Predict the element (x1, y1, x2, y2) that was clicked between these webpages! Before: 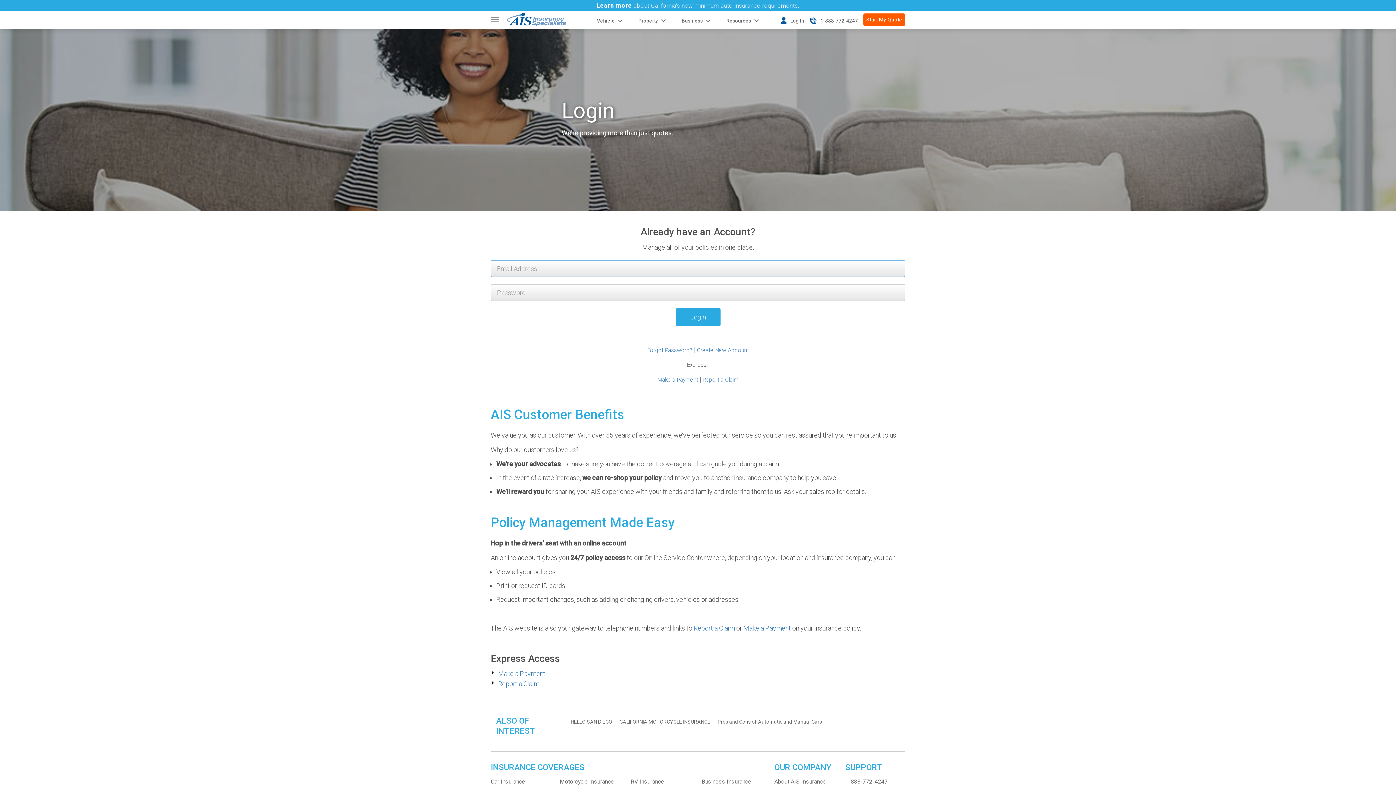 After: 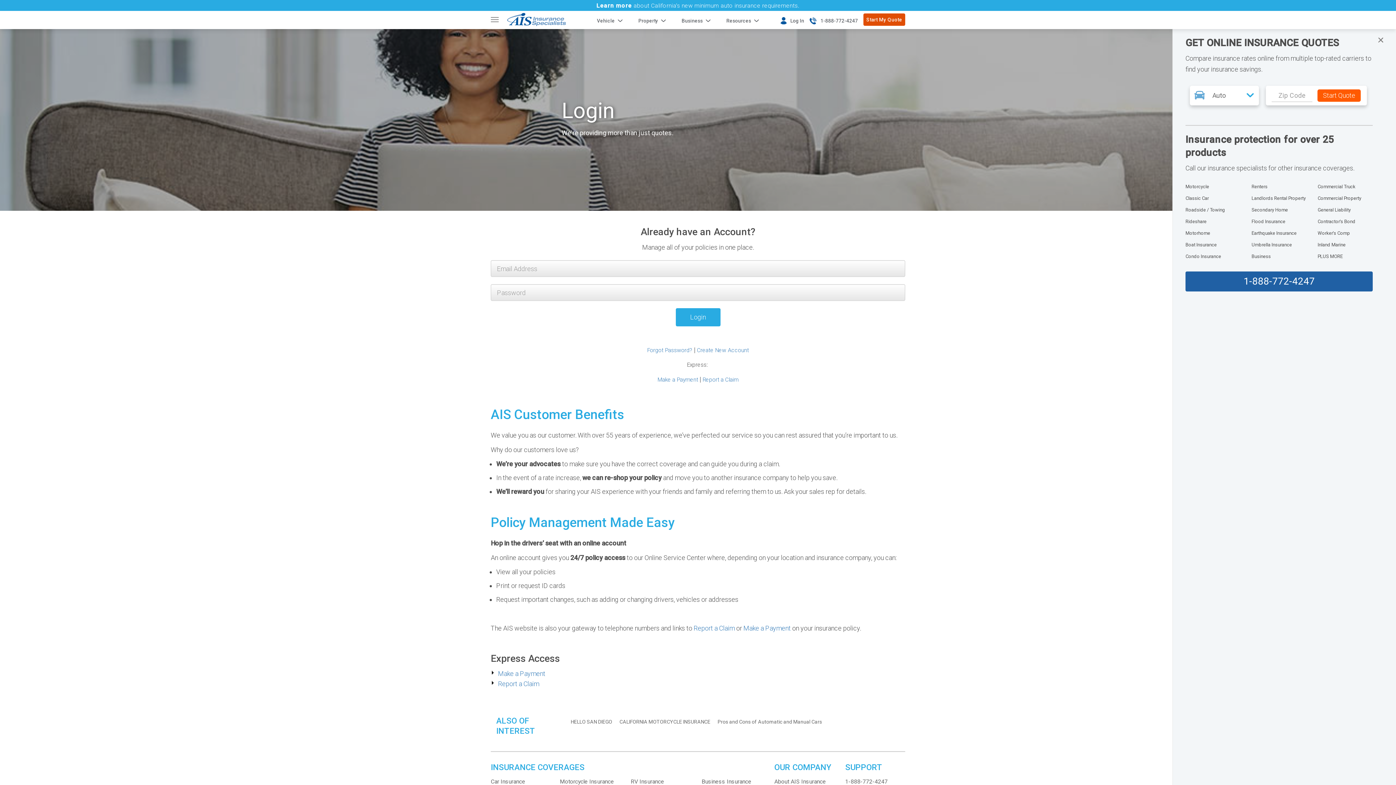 Action: label: Start My Quote bbox: (863, 13, 905, 25)